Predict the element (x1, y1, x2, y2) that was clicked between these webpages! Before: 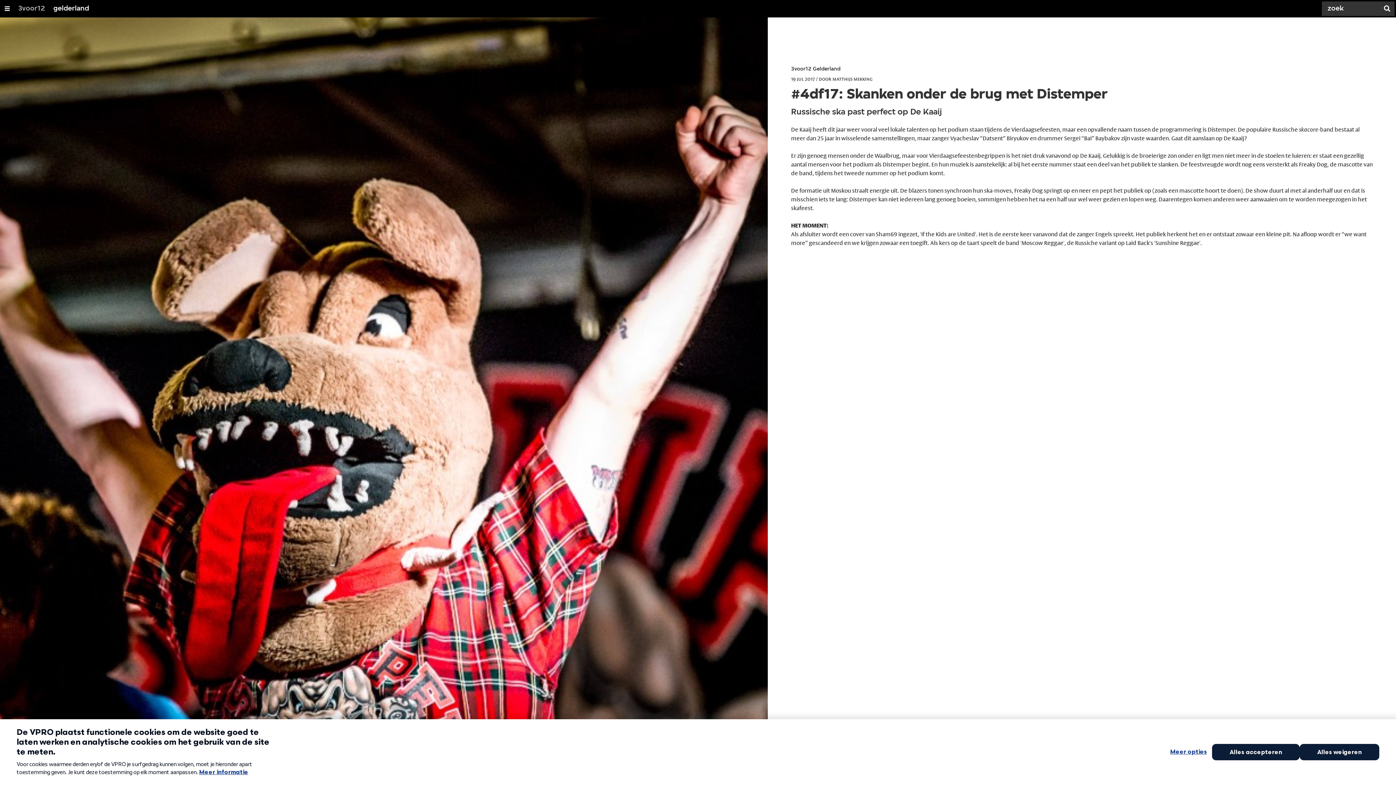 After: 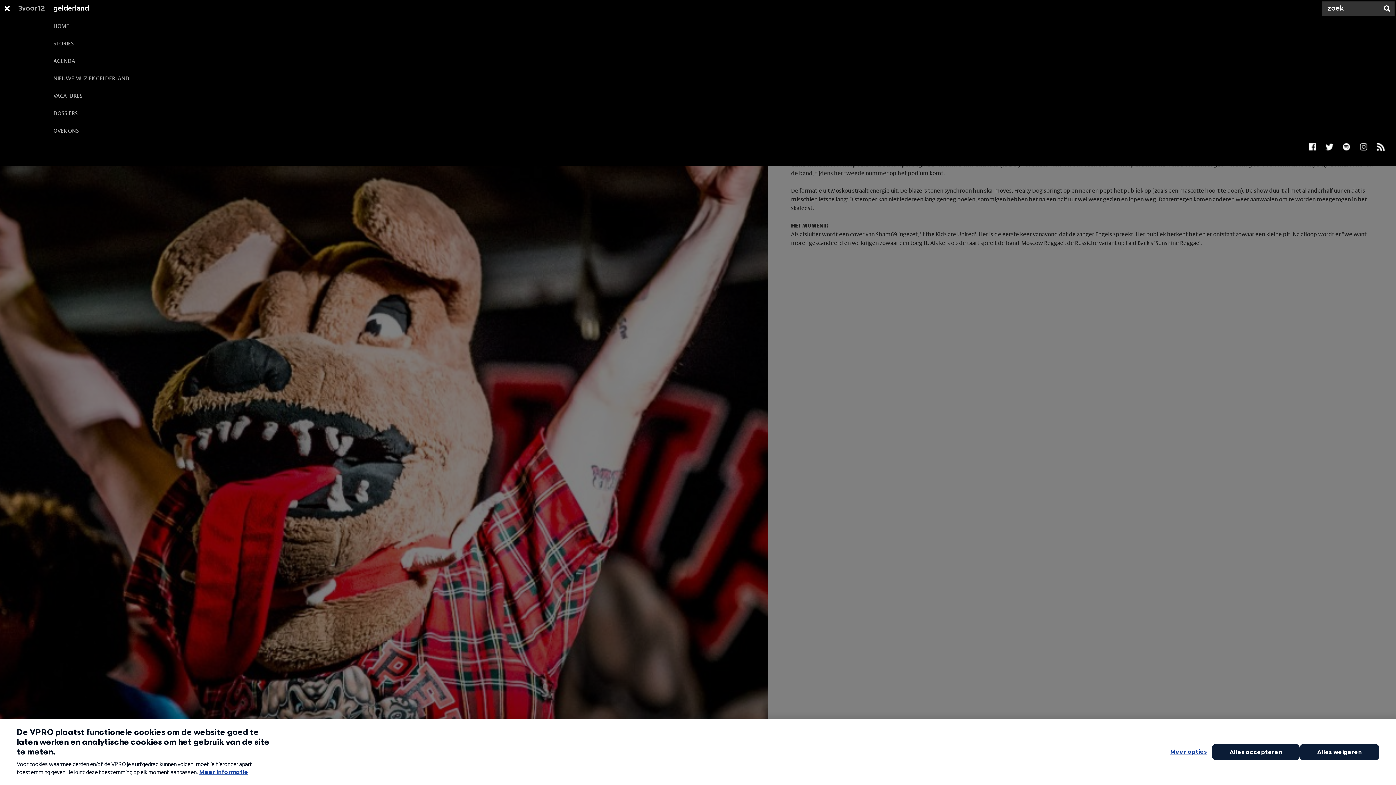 Action: bbox: (53, 0, 89, 17) label: gelderland